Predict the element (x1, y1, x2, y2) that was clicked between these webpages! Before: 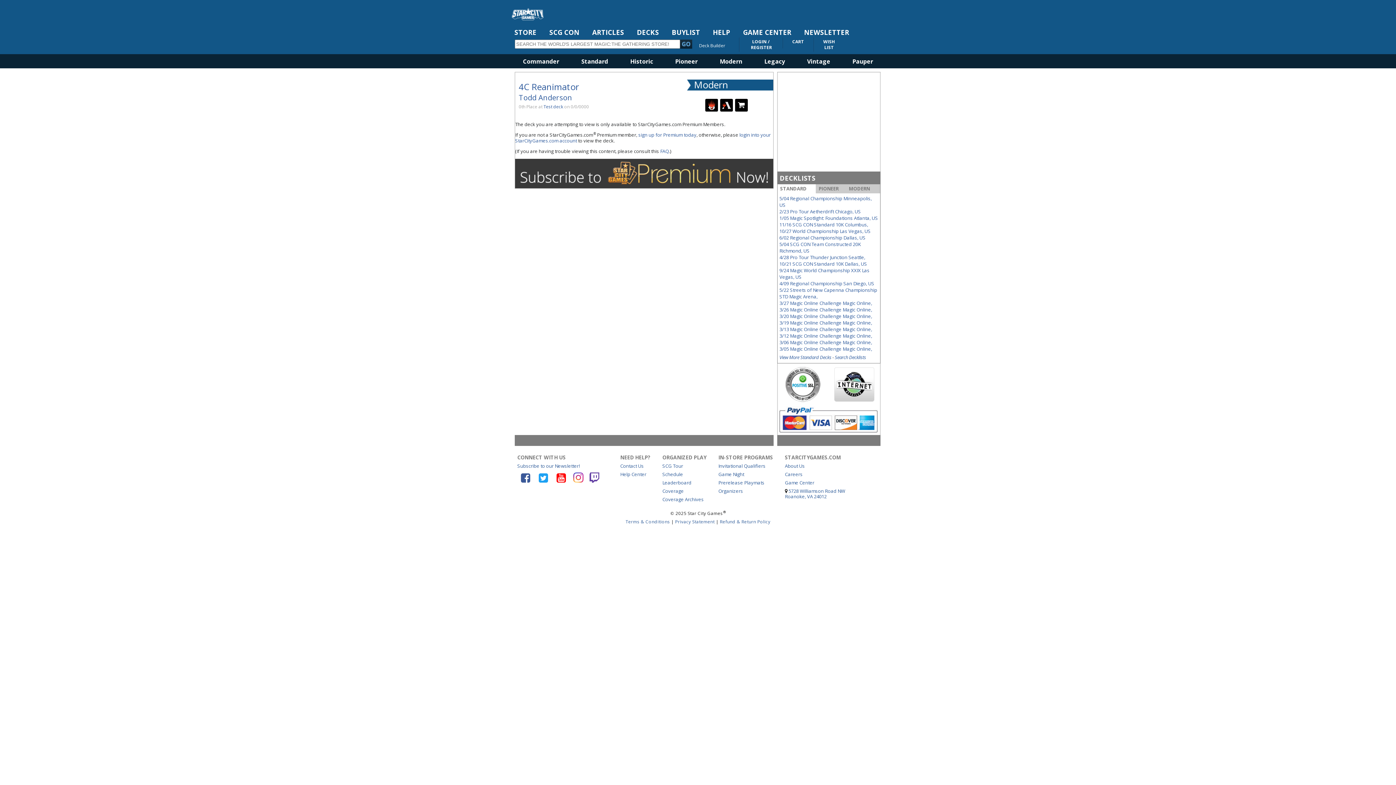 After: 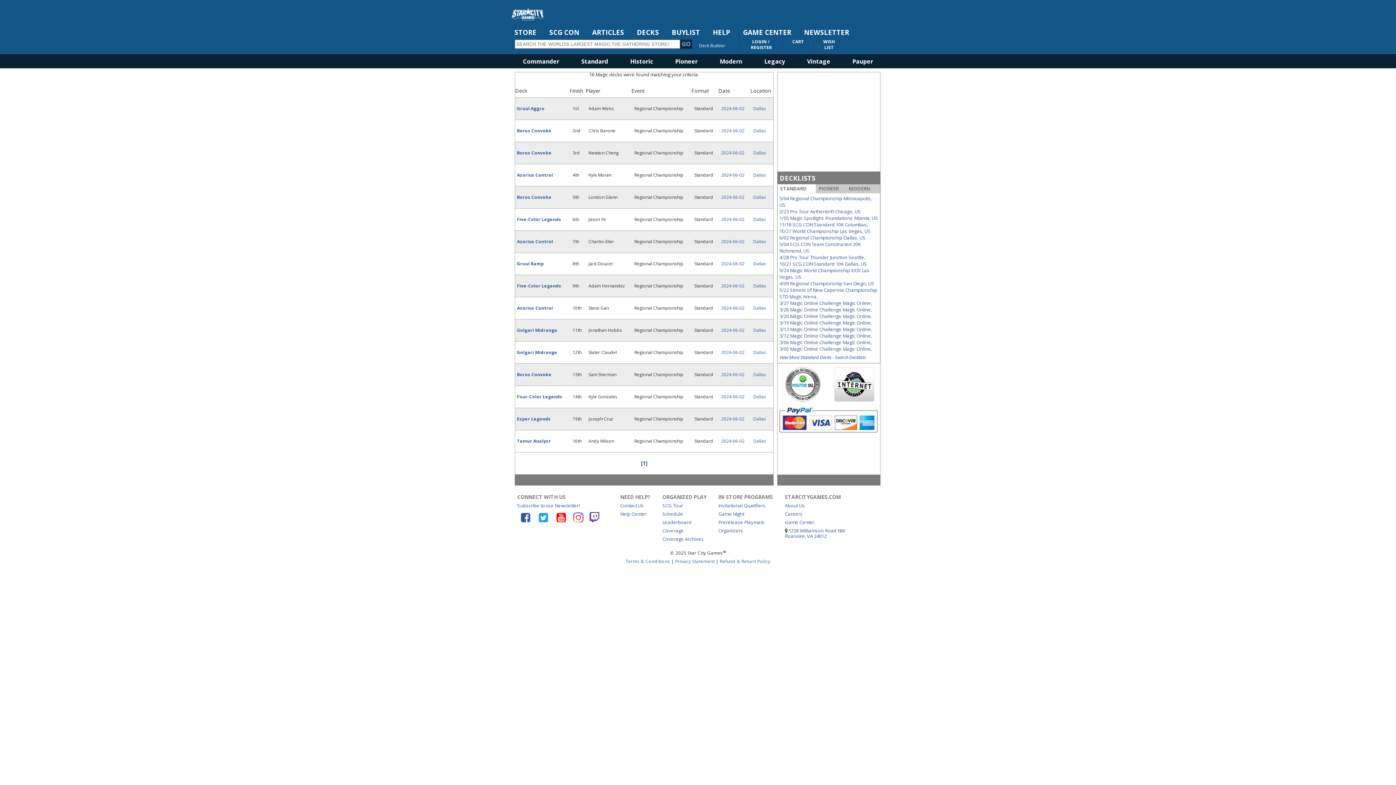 Action: bbox: (779, 234, 865, 241) label: 6/02 Regional Championship Dallas, US